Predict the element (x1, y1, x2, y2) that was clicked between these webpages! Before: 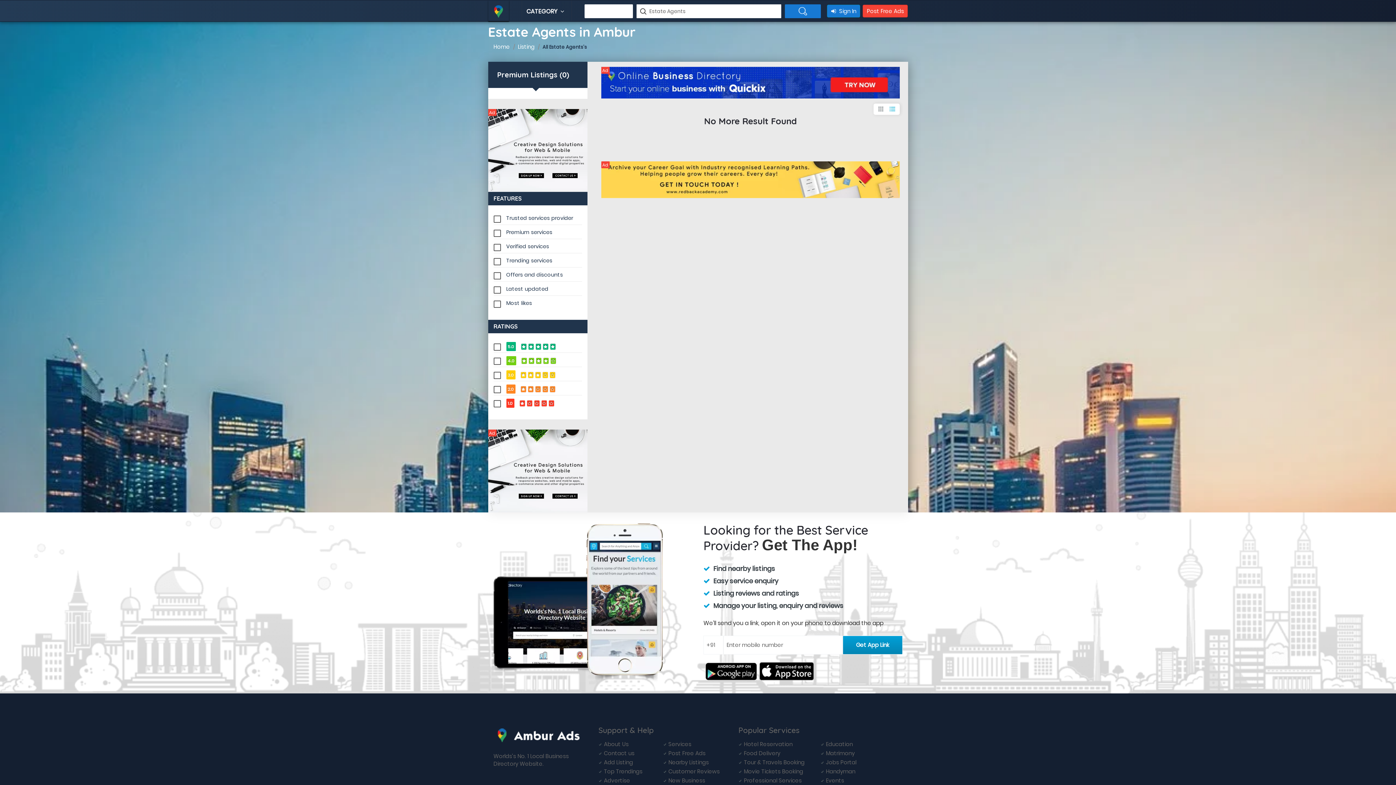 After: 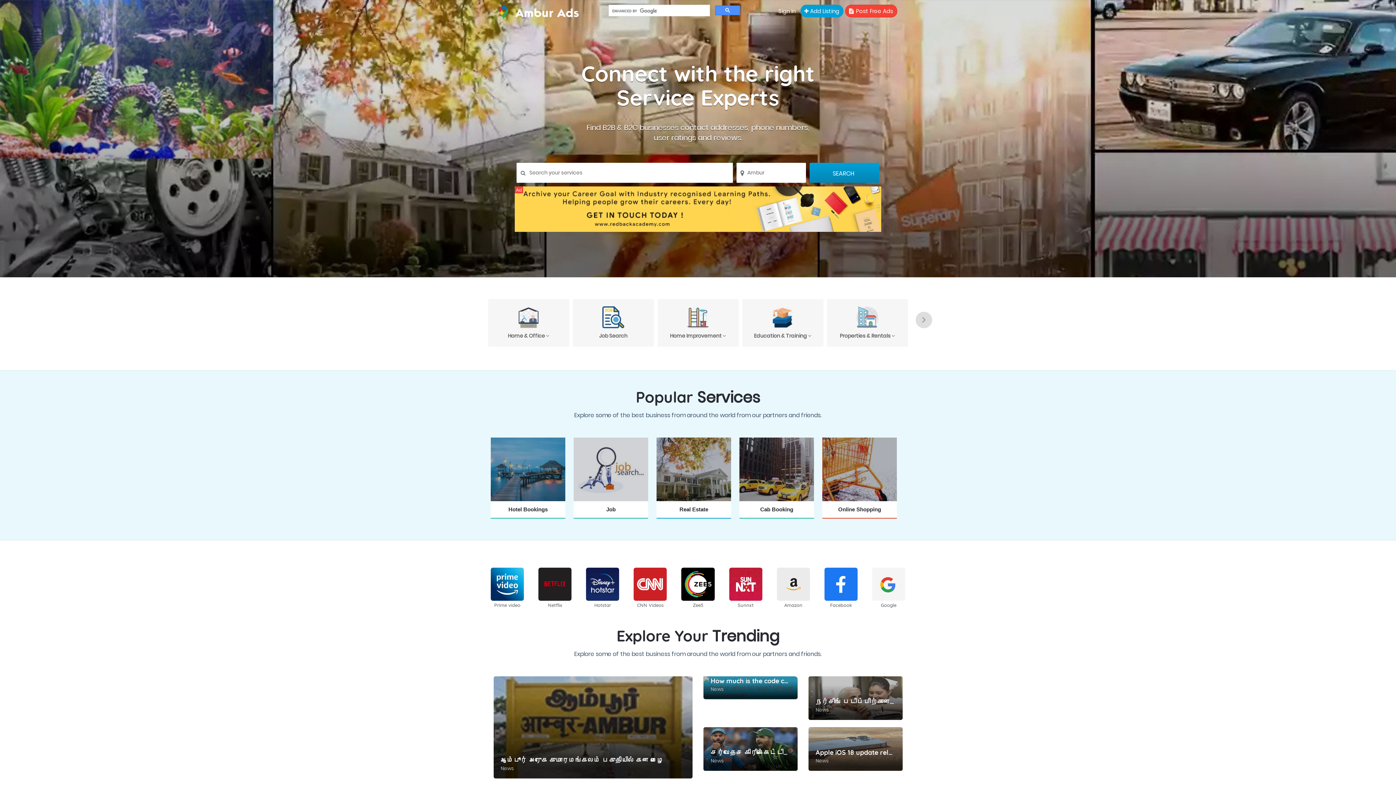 Action: bbox: (744, 740, 792, 748) label: Hotel Reservation